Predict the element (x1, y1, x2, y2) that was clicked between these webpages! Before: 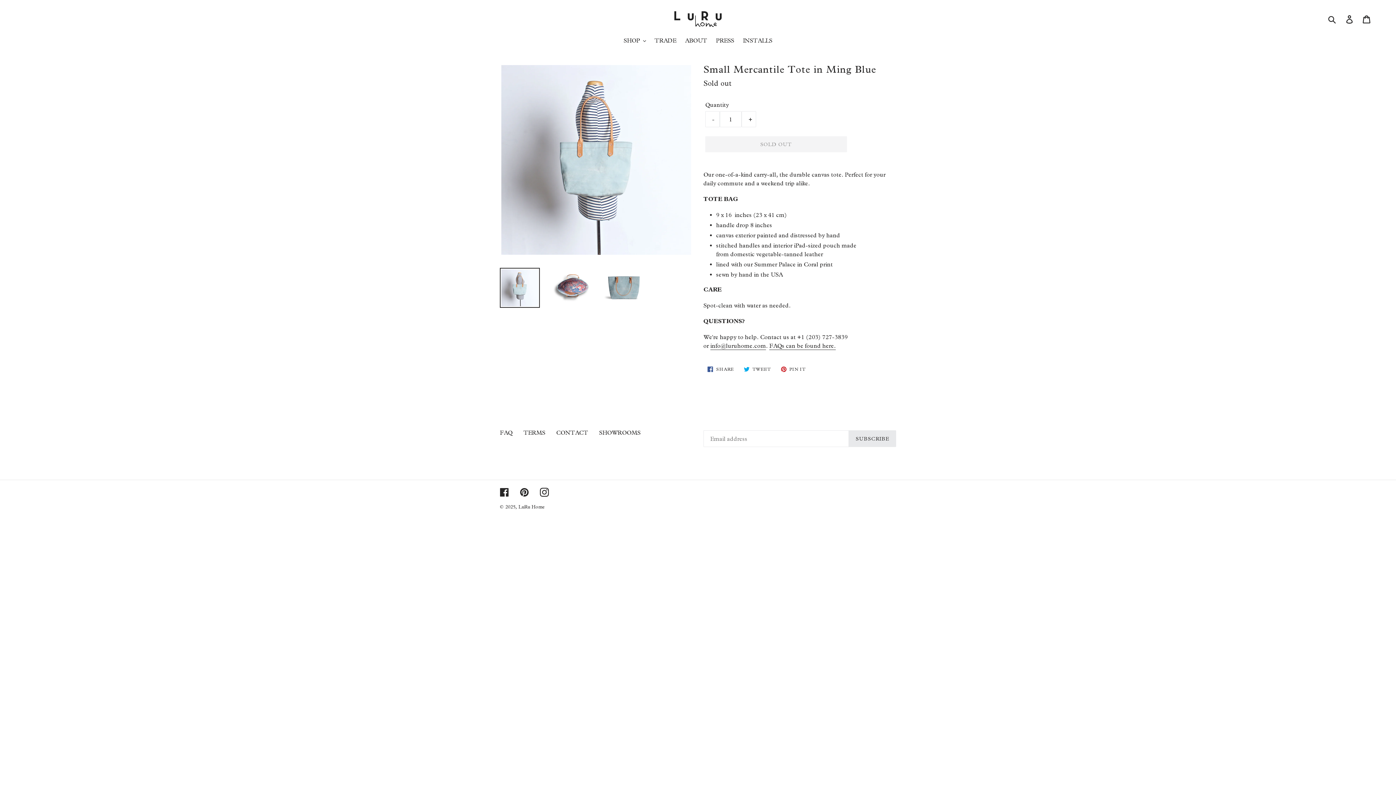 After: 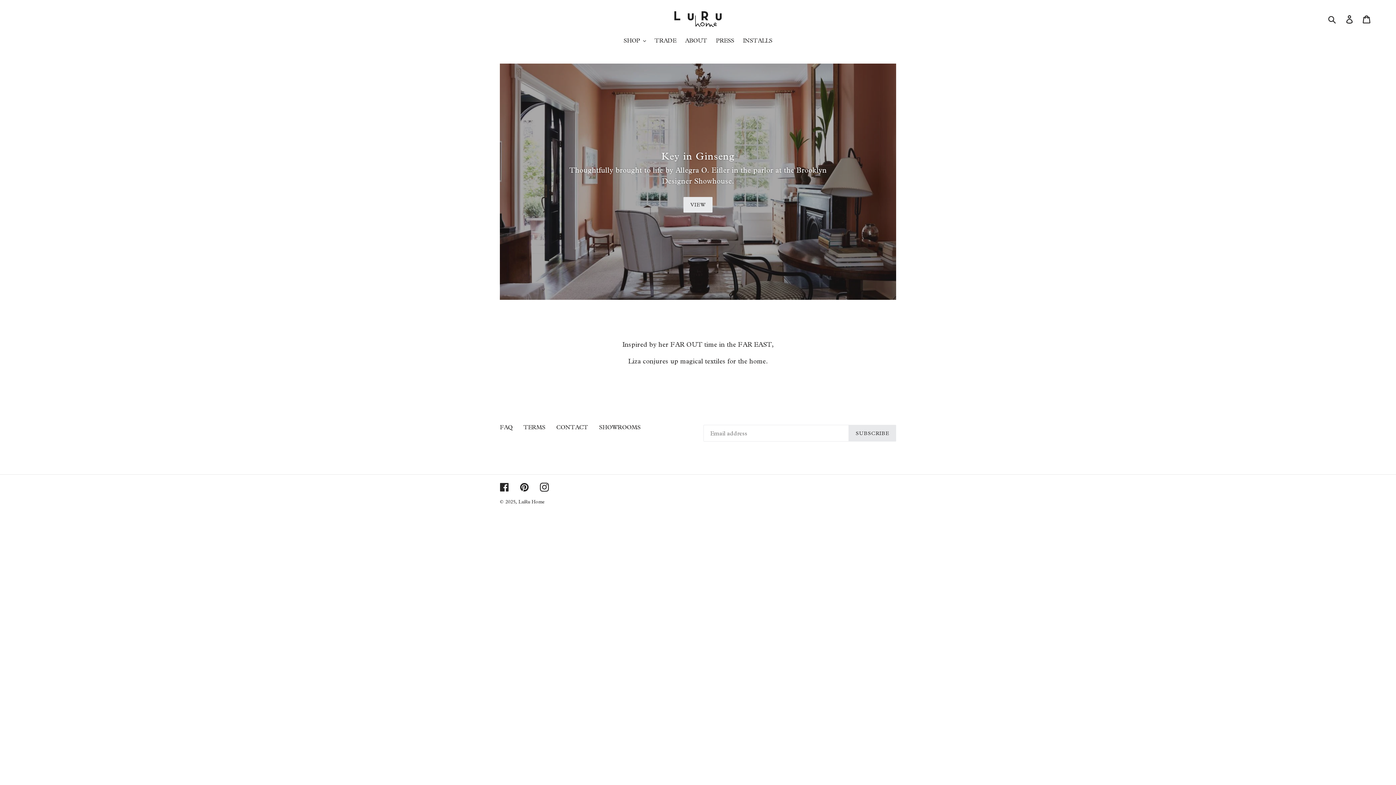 Action: bbox: (472, 11, 924, 26)